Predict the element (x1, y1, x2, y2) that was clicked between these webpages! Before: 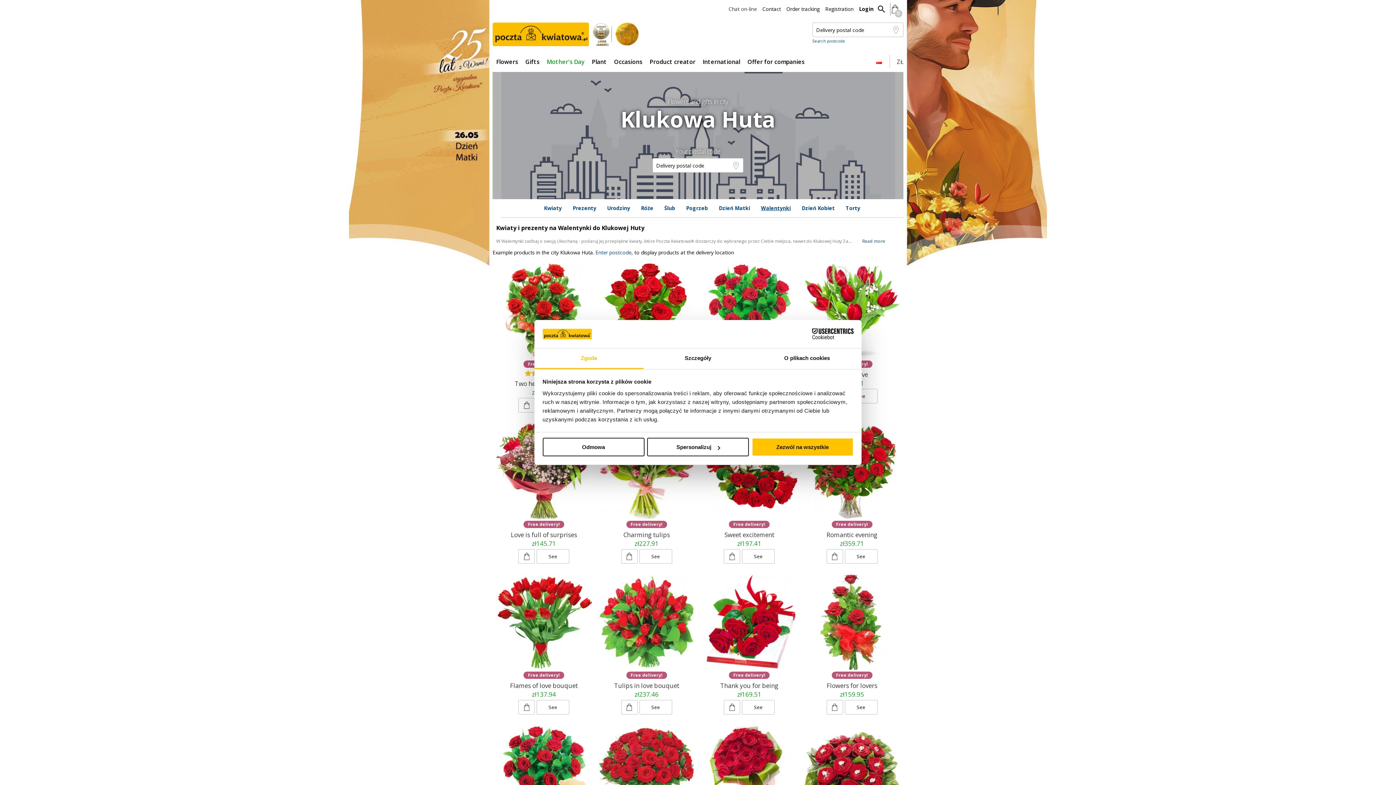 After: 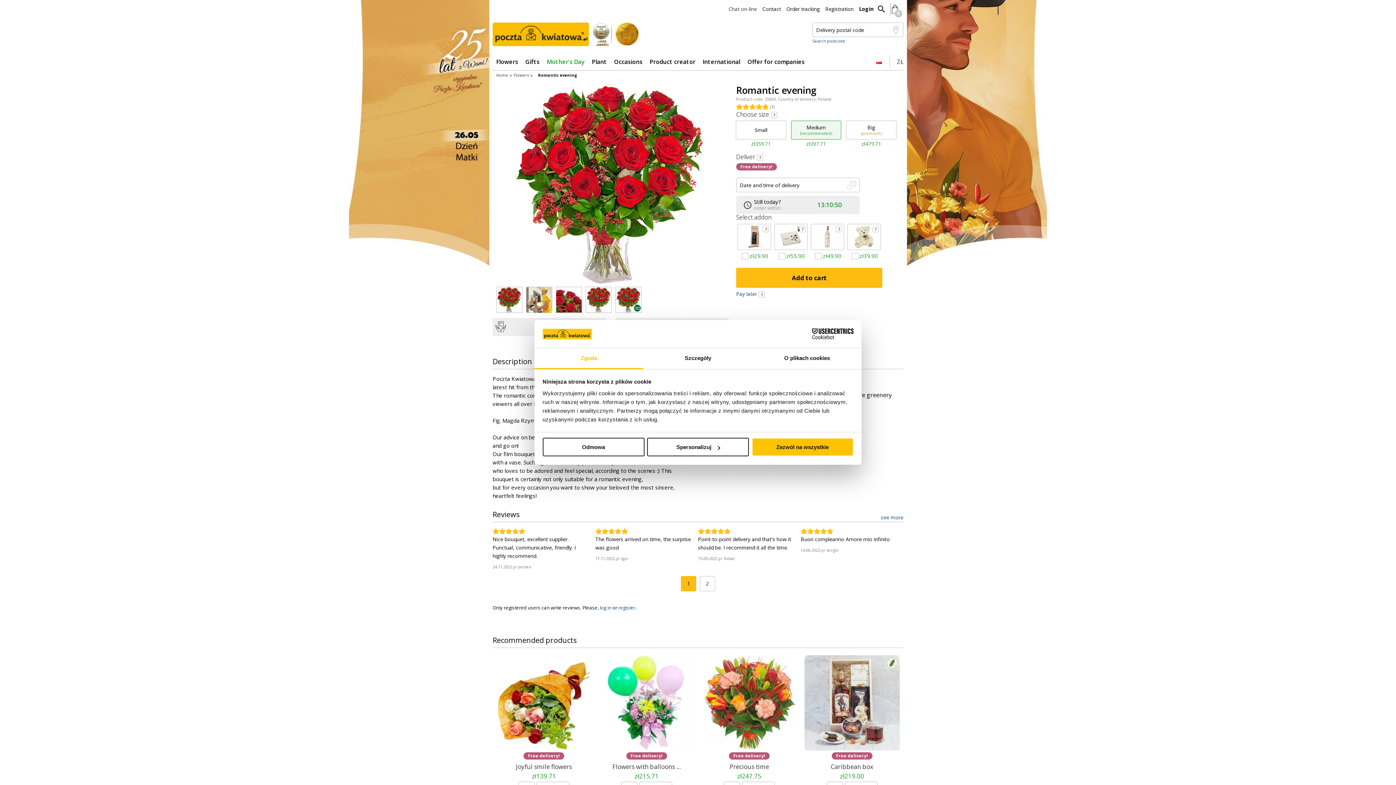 Action: label: See bbox: (845, 549, 877, 563)